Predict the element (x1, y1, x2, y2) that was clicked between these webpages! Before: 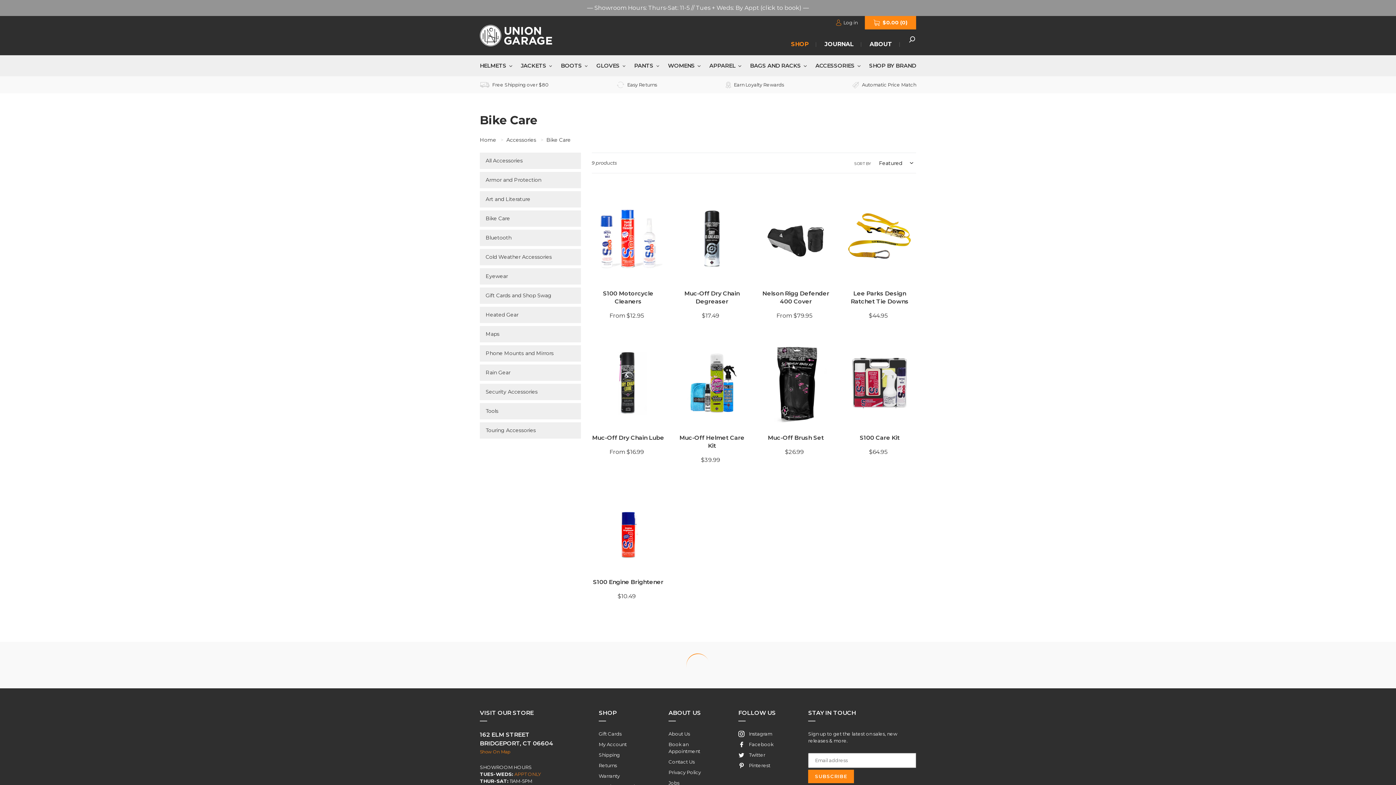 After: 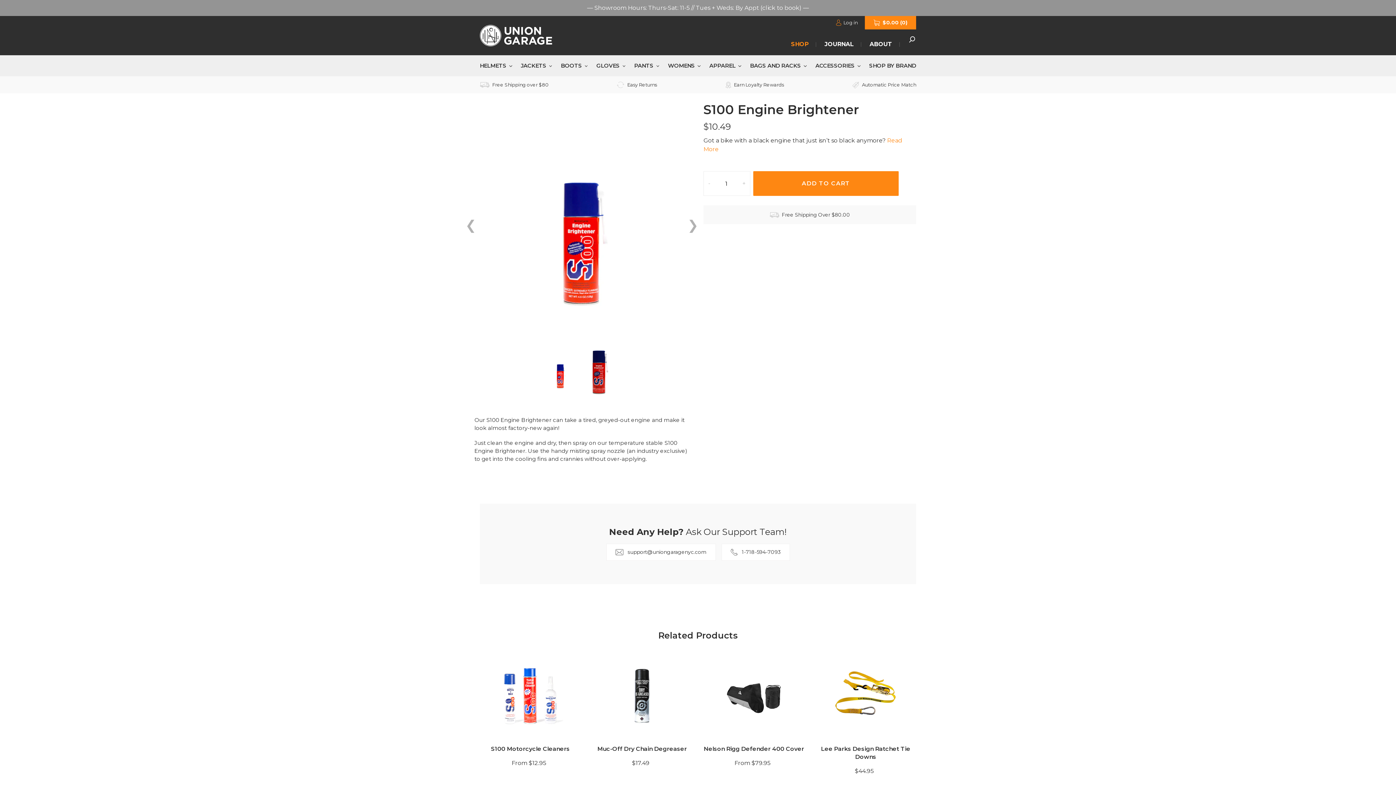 Action: bbox: (593, 578, 663, 585) label: S100 Engine Brightener